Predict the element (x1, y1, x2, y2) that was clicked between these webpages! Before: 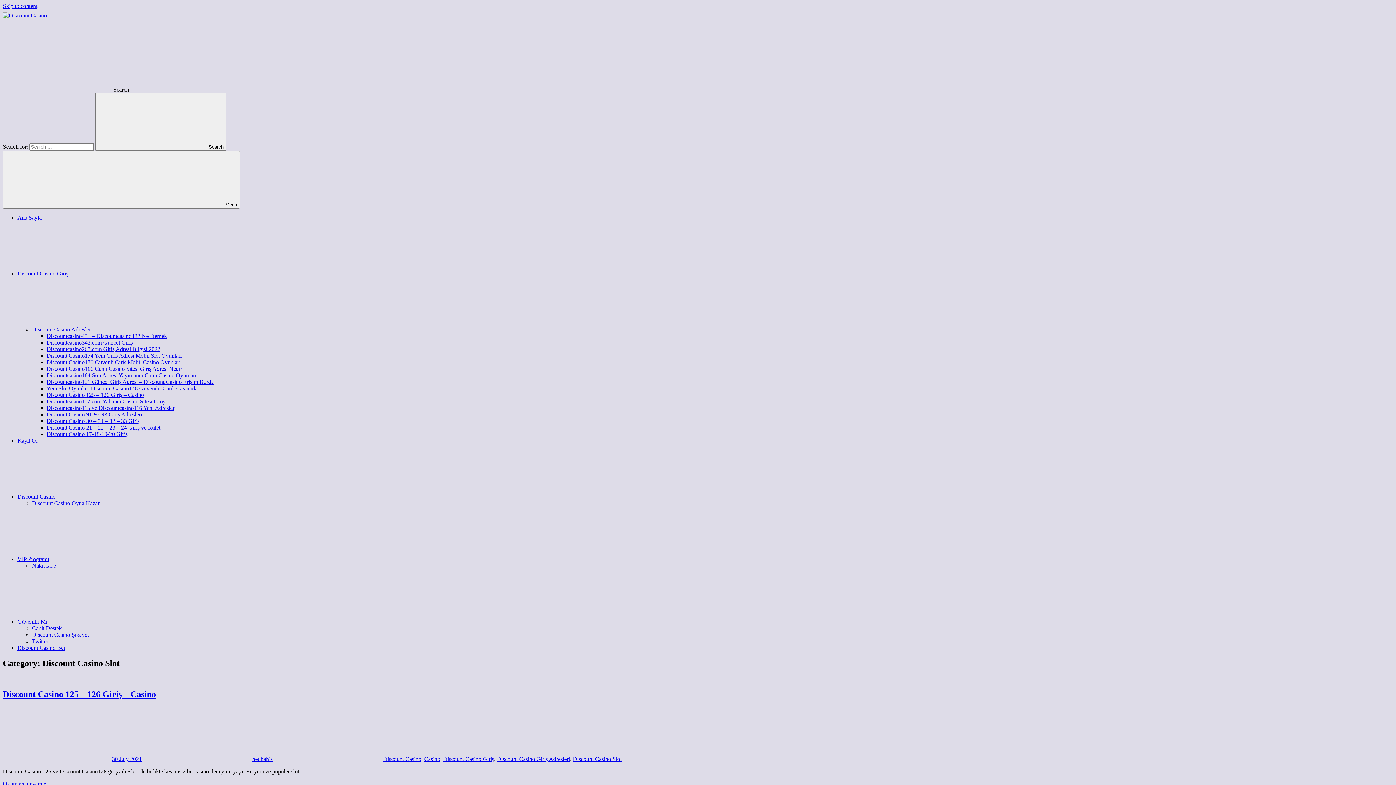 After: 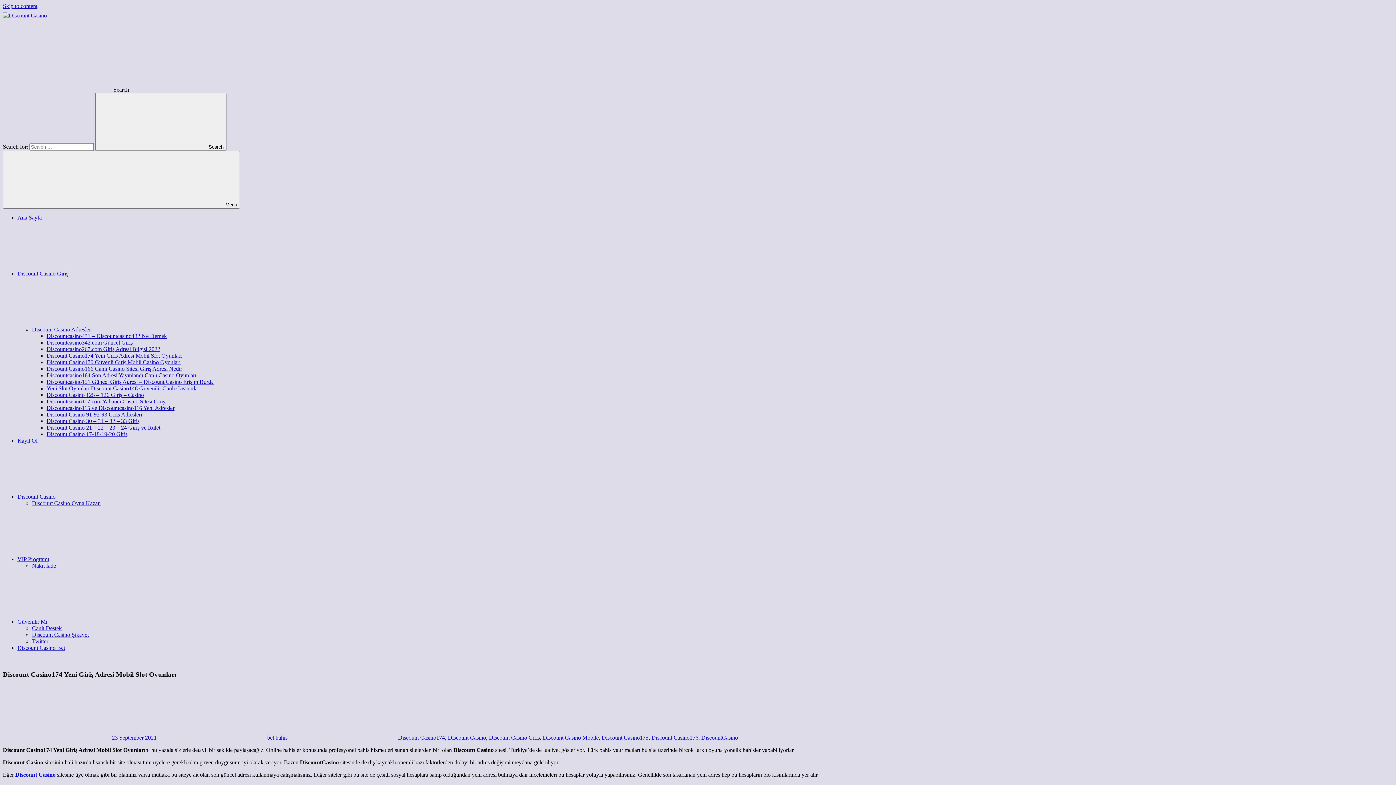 Action: label: Discount Casino174 Yeni Giriş Adresi Mobil Slot Oyunları bbox: (46, 352, 181, 358)